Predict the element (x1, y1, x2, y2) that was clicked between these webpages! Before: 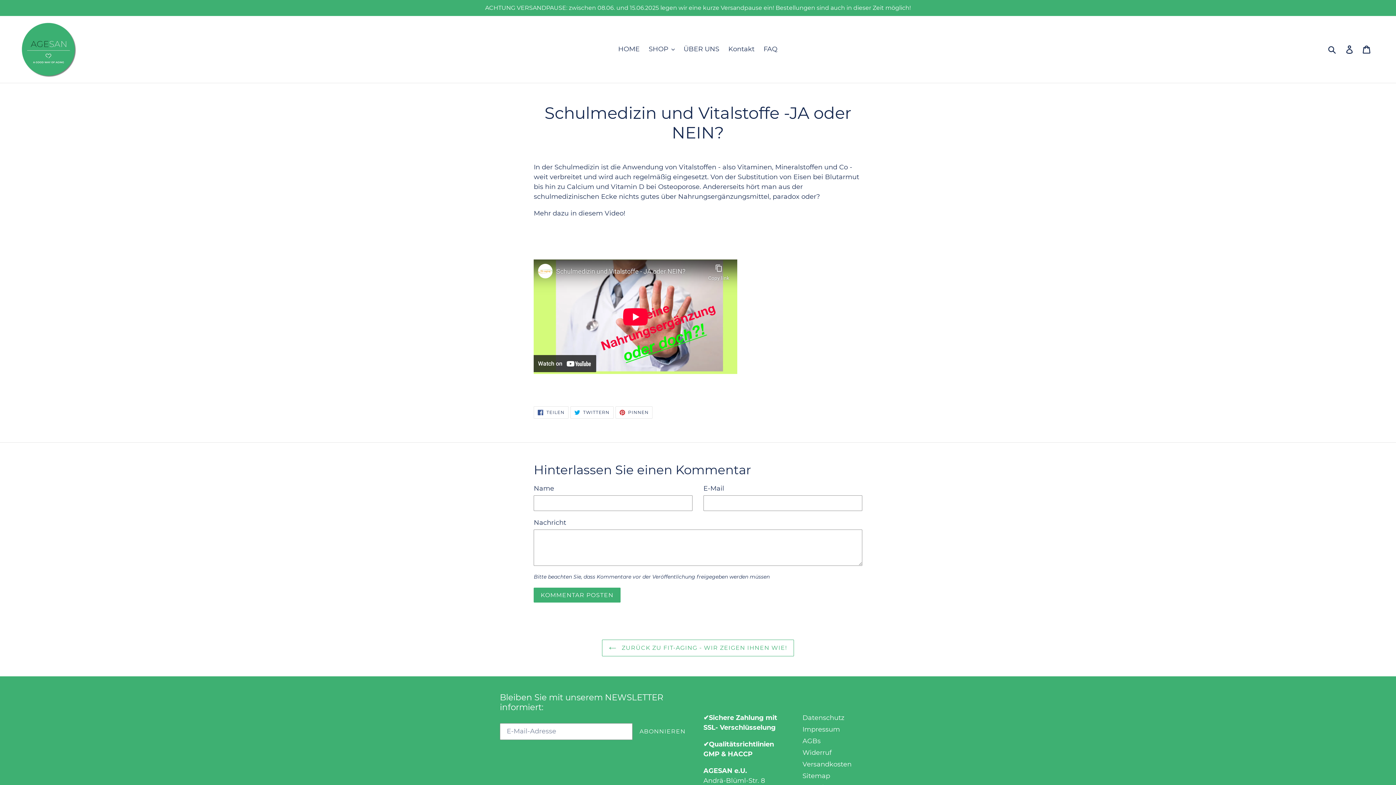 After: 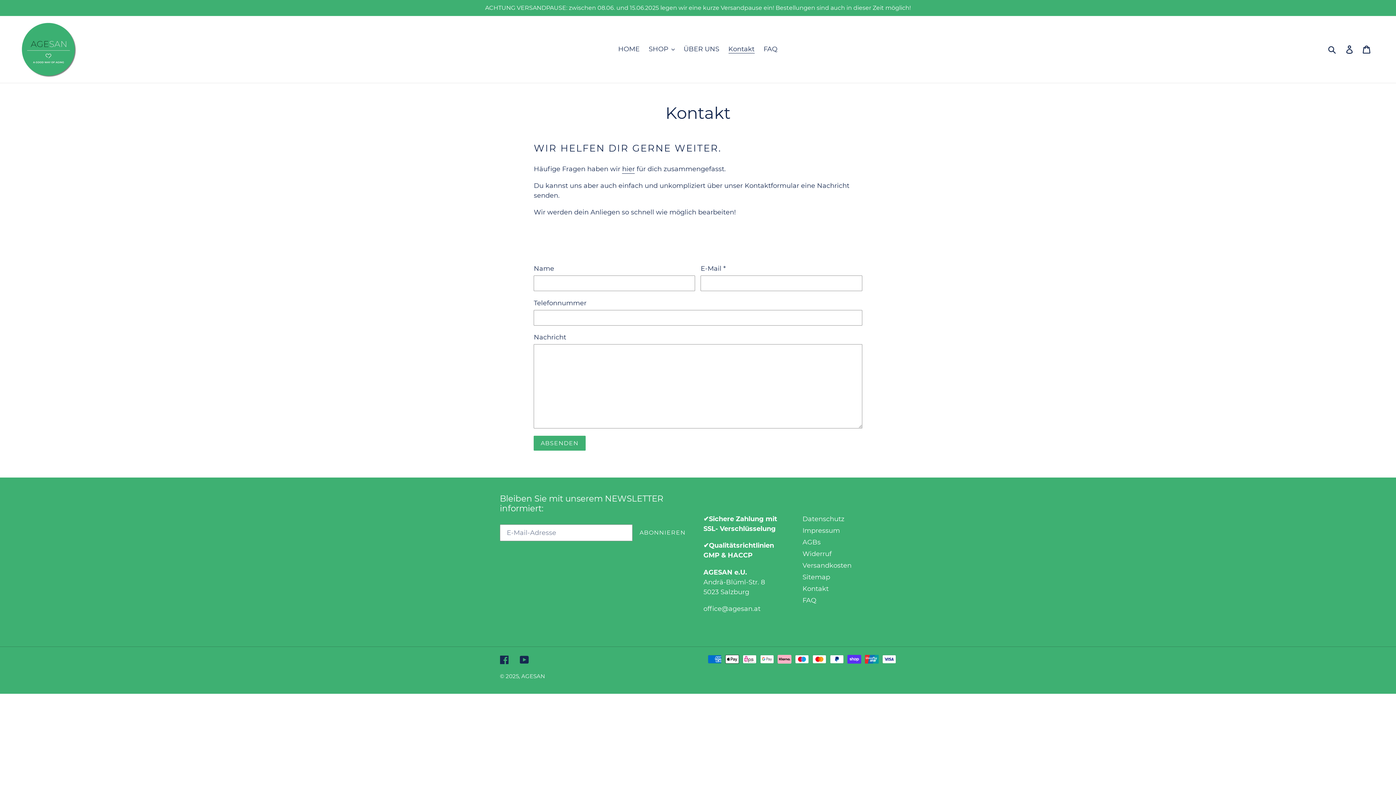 Action: bbox: (724, 43, 758, 55) label: Kontakt